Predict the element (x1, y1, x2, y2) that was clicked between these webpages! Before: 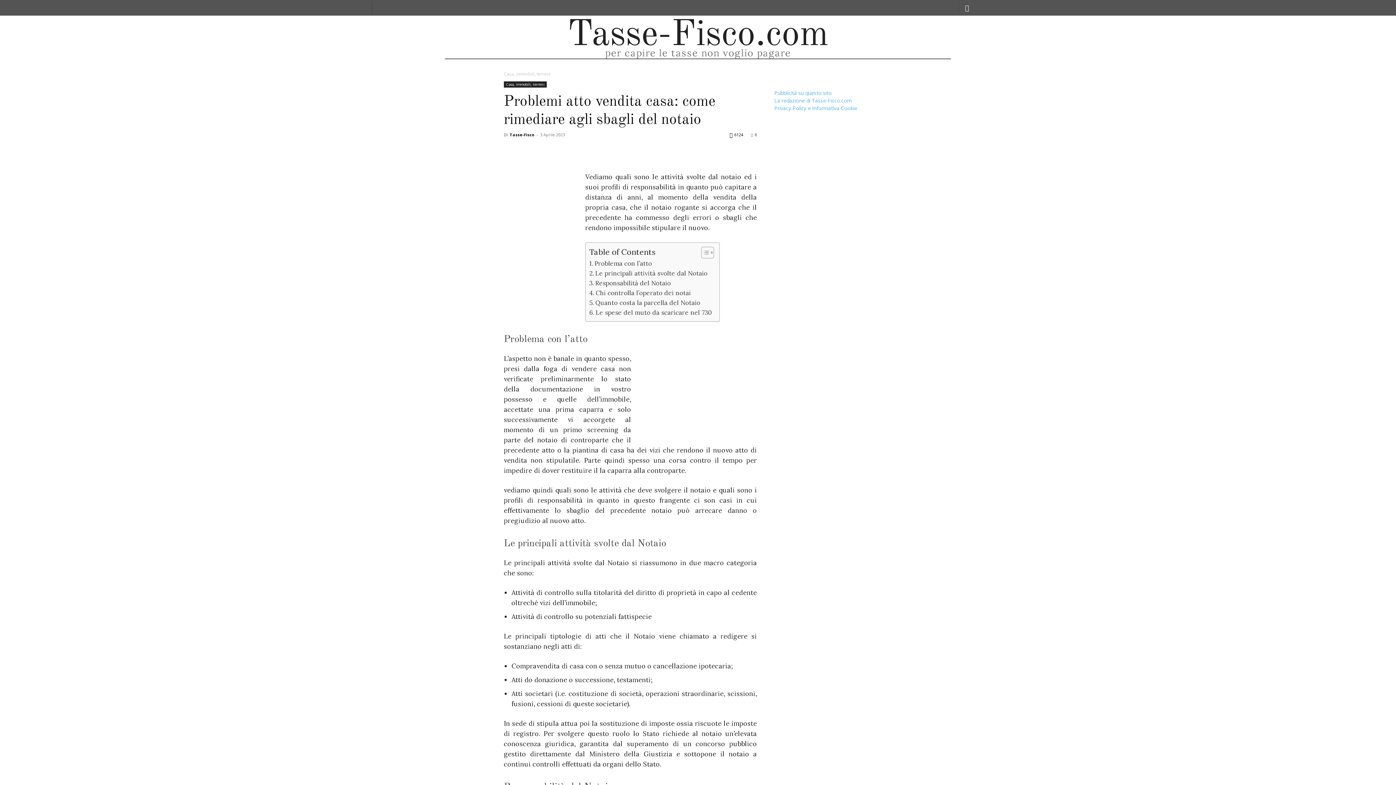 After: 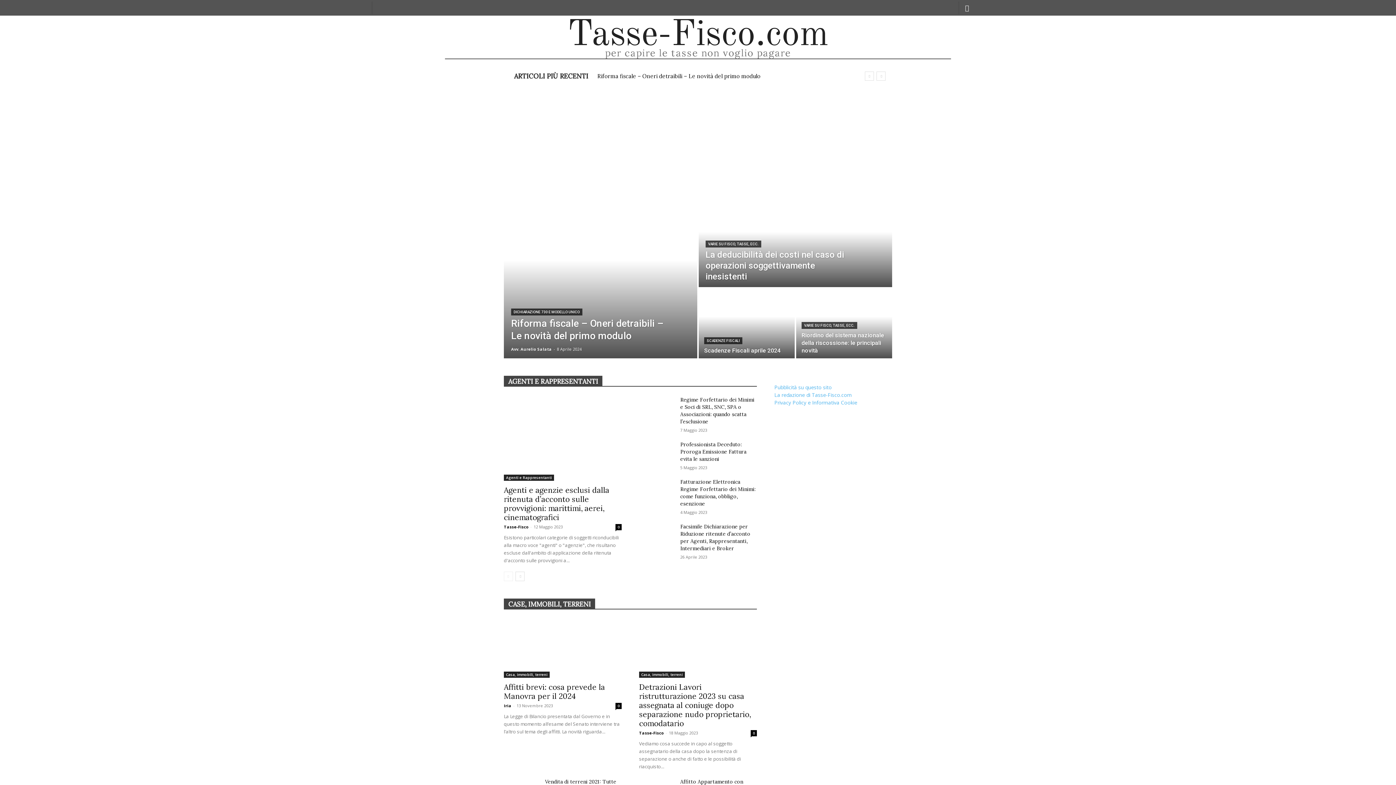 Action: bbox: (372, 15, 1024, 57) label: Tasse-Fisco.com
per capire le tasse non voglio pagare